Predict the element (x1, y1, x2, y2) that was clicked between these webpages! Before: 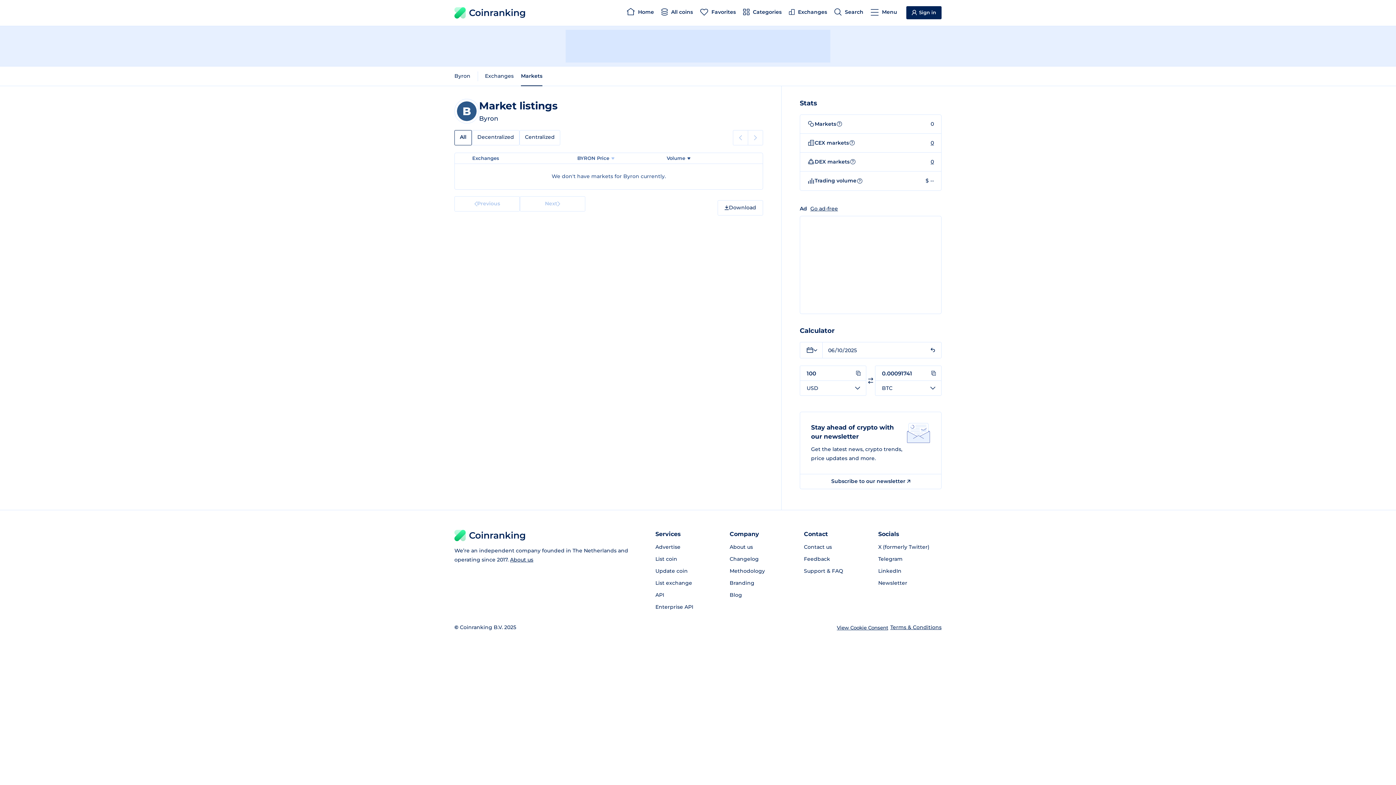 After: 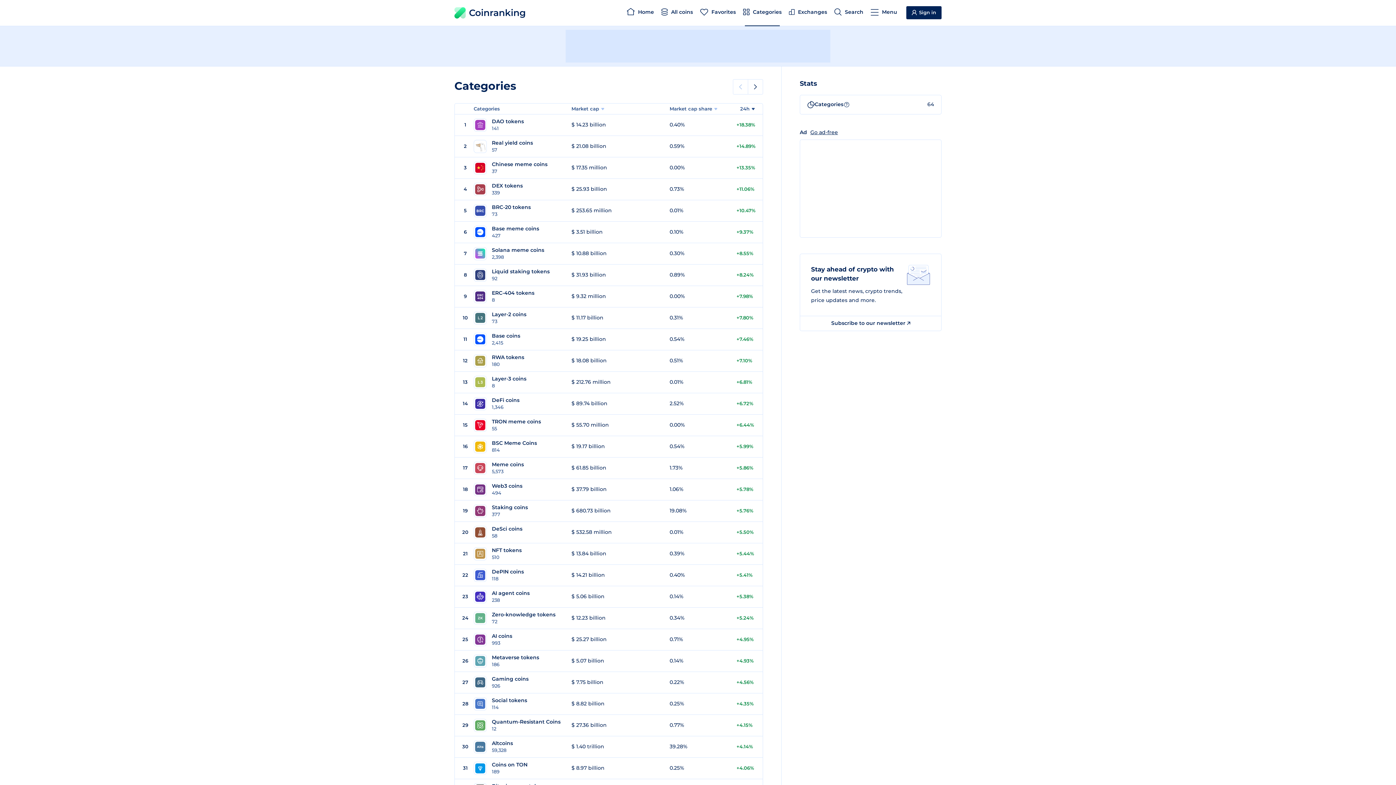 Action: label:  Categories bbox: (739, 0, 785, 26)